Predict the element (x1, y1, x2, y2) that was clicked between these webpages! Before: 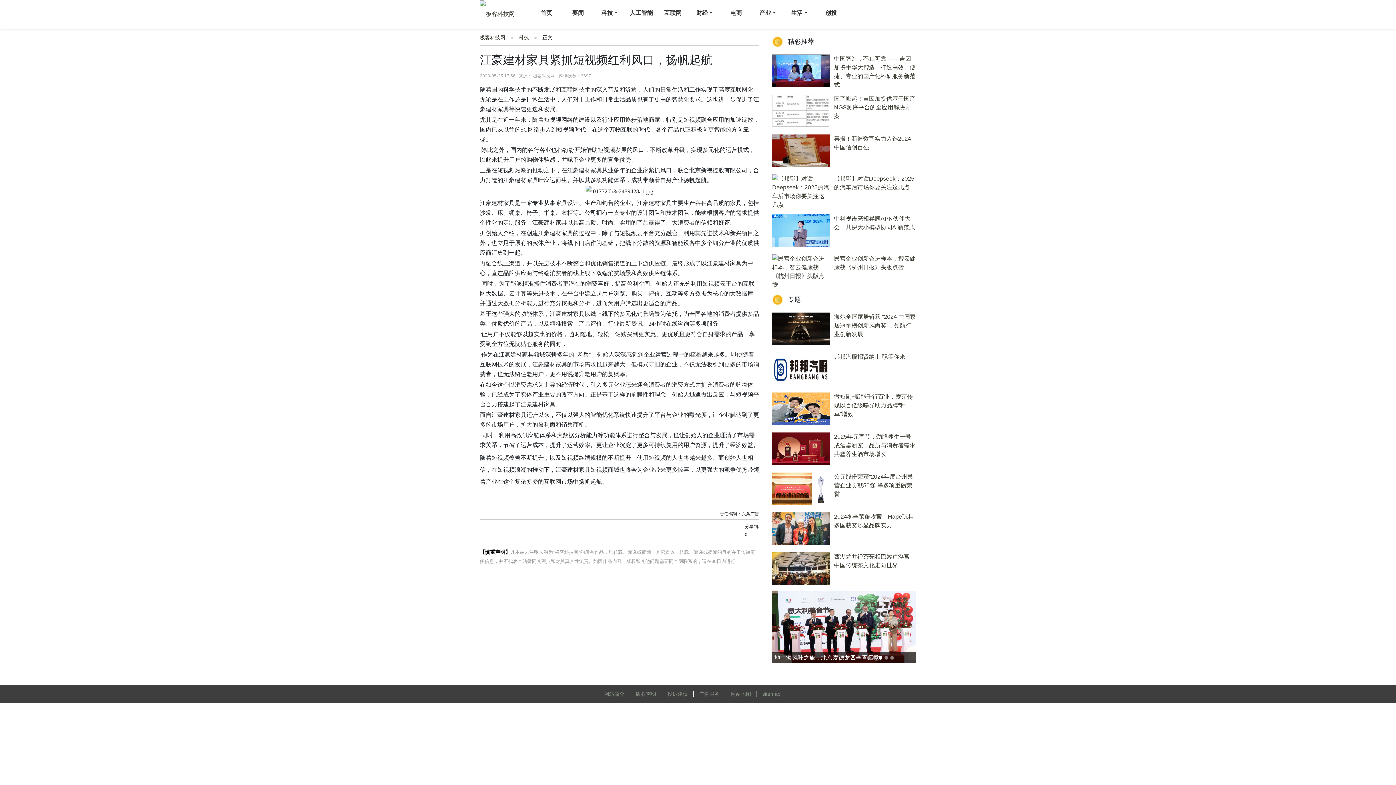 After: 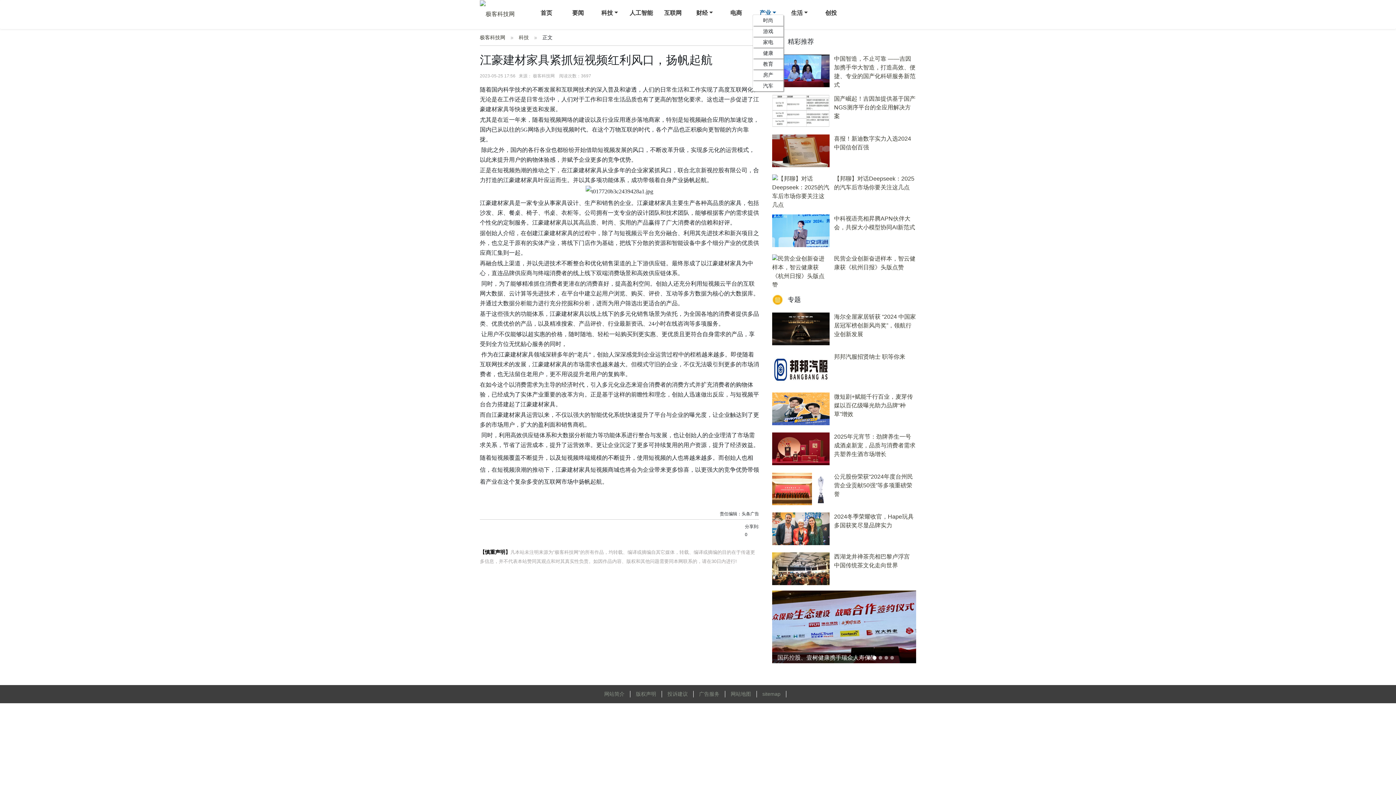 Action: label: 产业 bbox: (759, 9, 776, 16)